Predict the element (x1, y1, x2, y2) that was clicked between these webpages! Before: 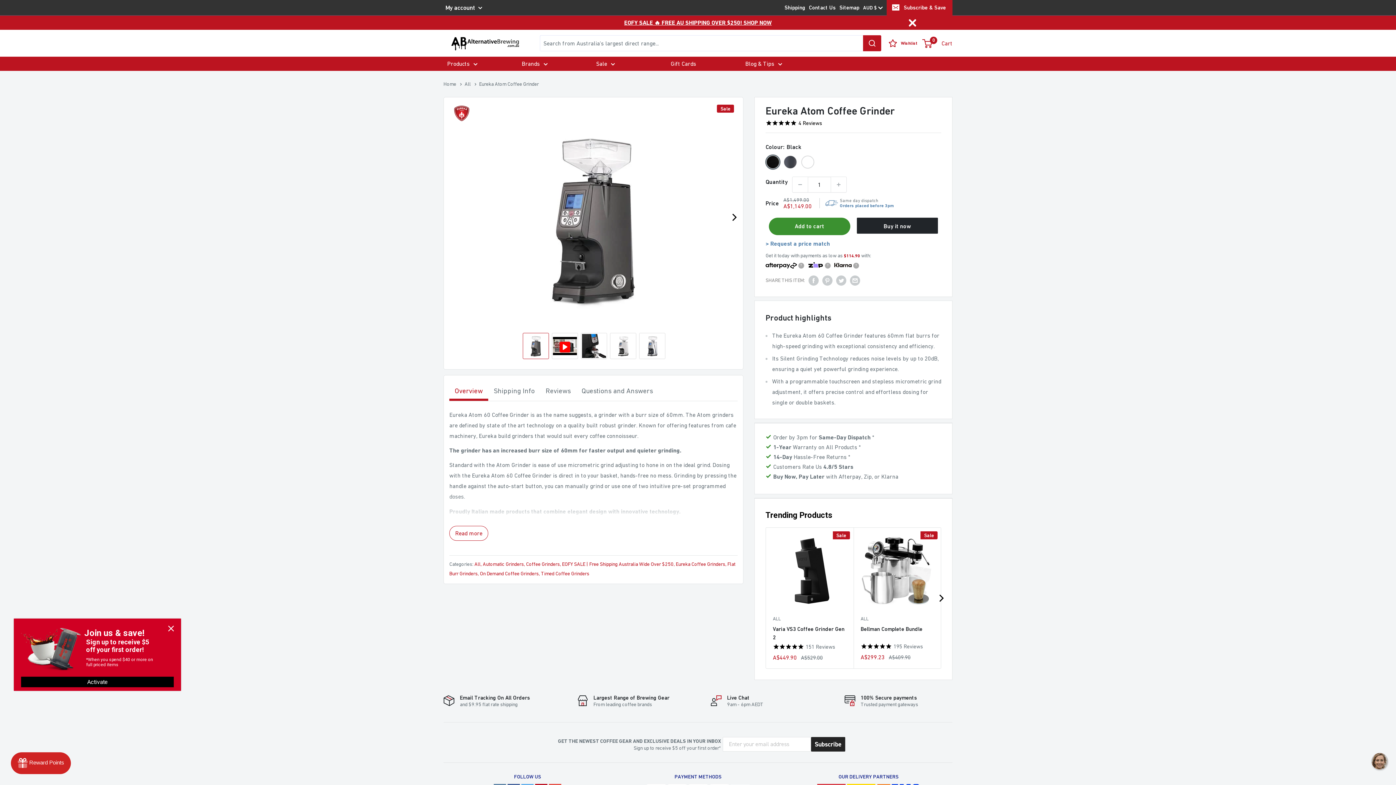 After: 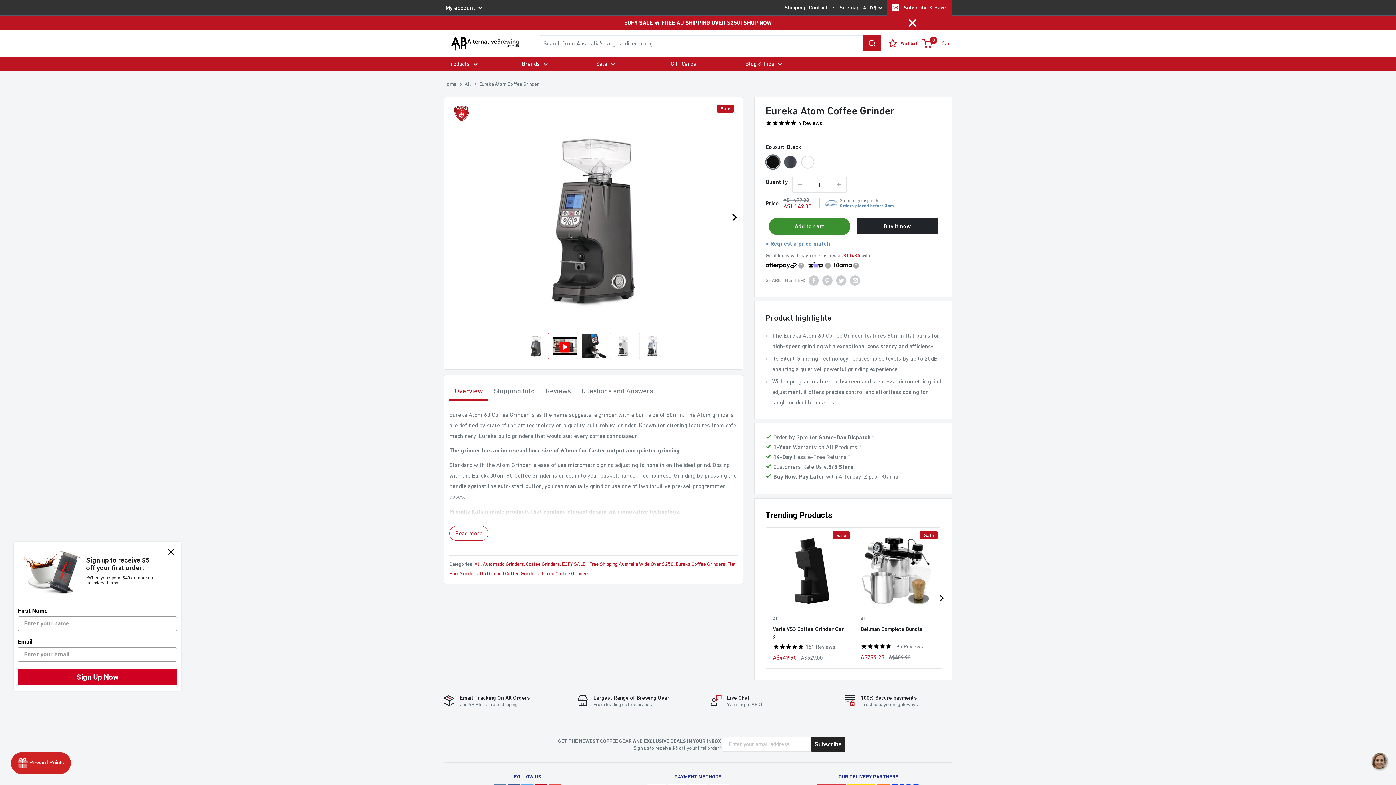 Action: label: Activate bbox: (21, 677, 173, 687)